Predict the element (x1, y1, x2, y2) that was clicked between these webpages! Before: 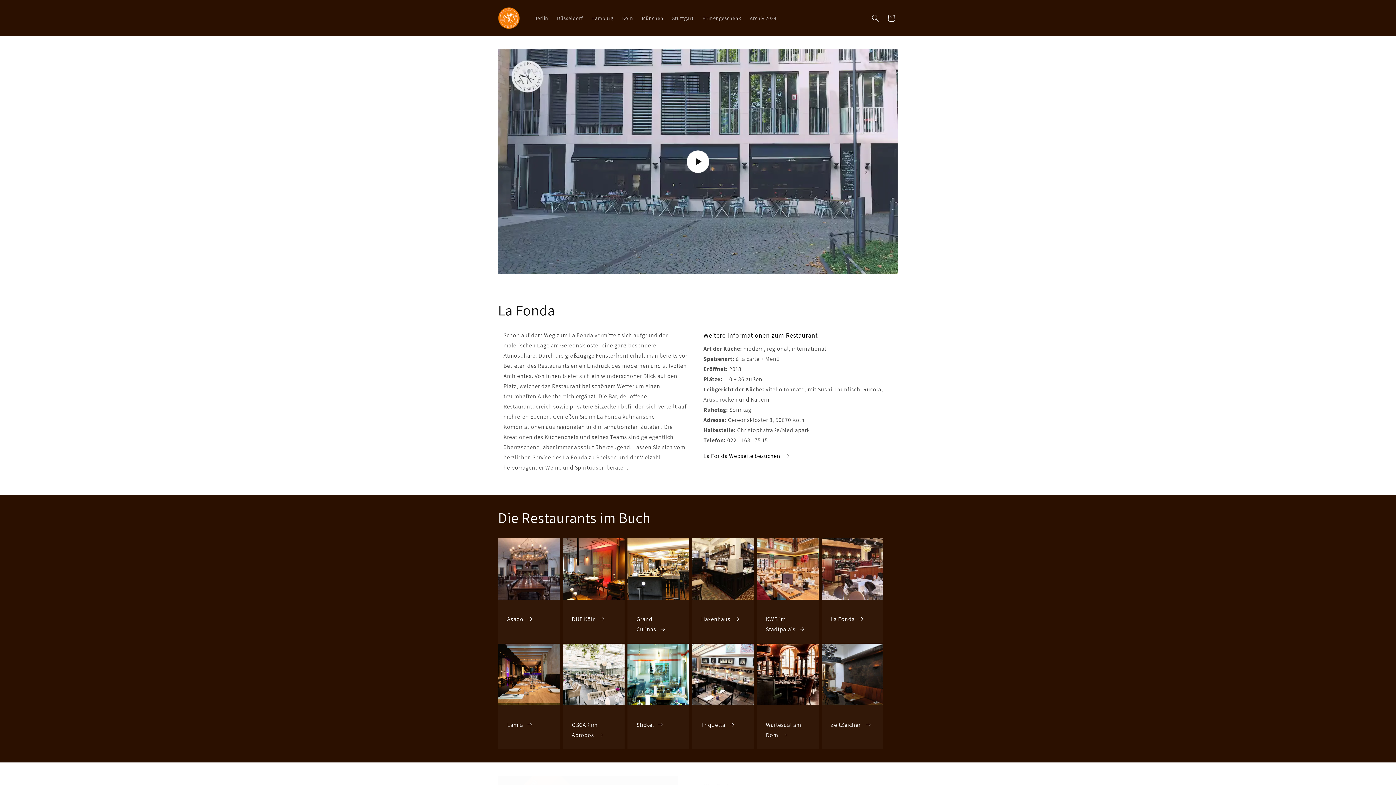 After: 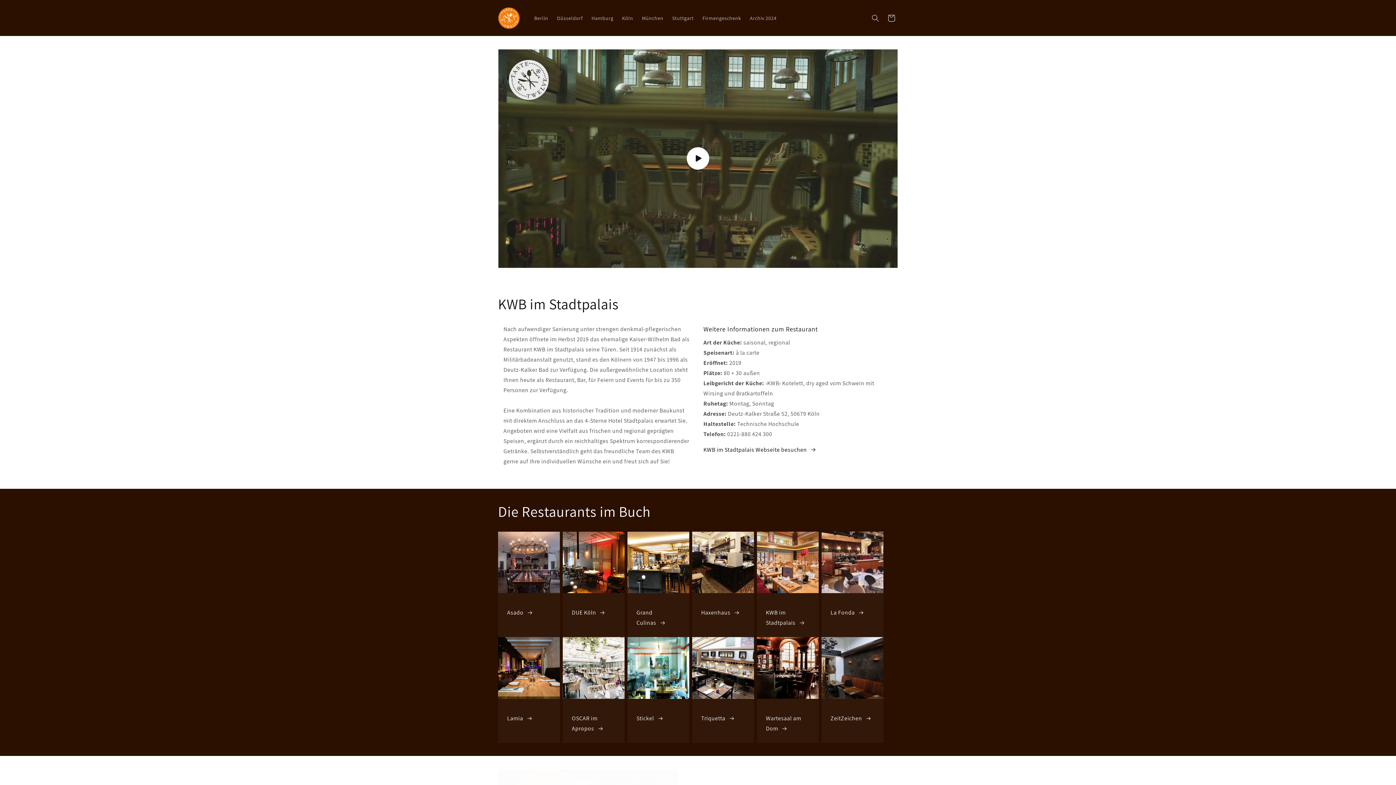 Action: bbox: (766, 614, 809, 634) label: KWB im Stadtpalais 